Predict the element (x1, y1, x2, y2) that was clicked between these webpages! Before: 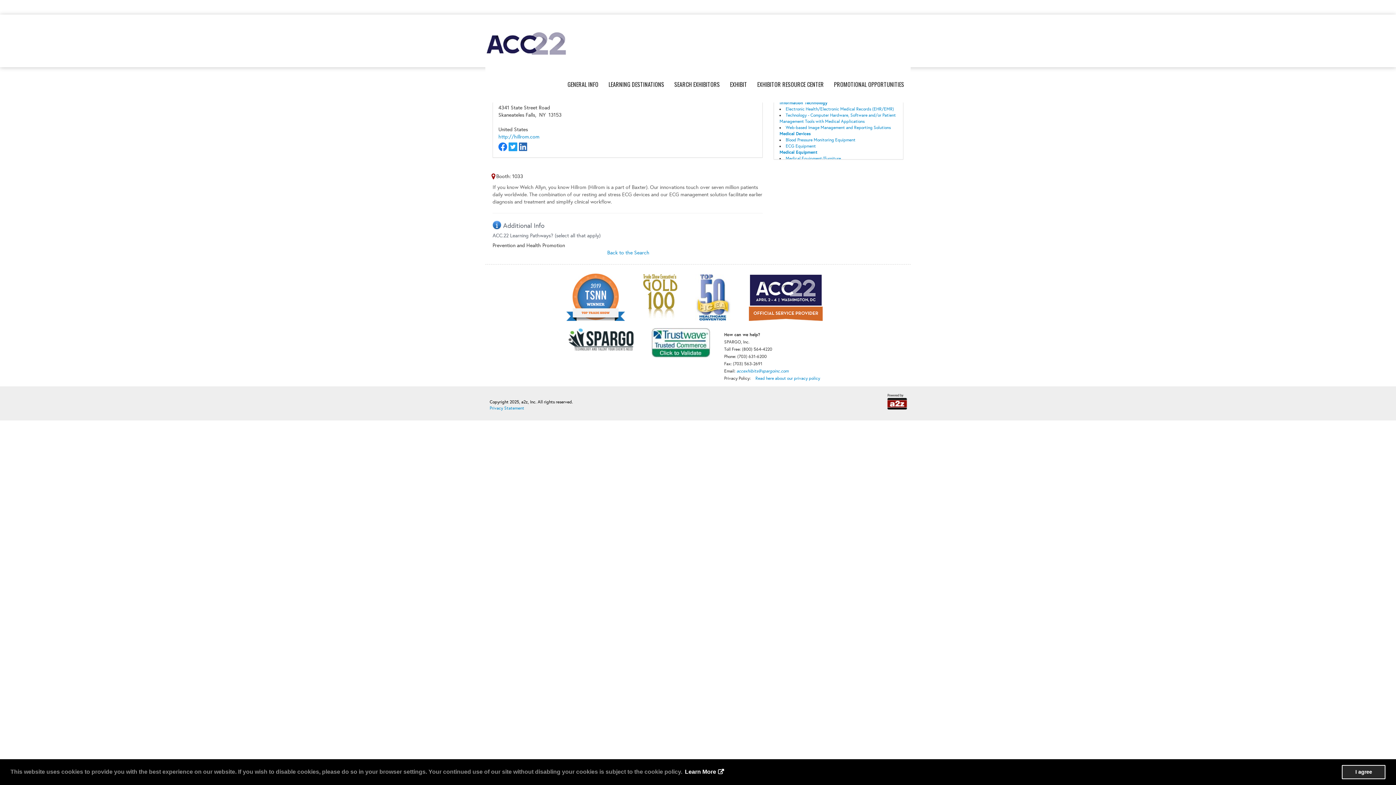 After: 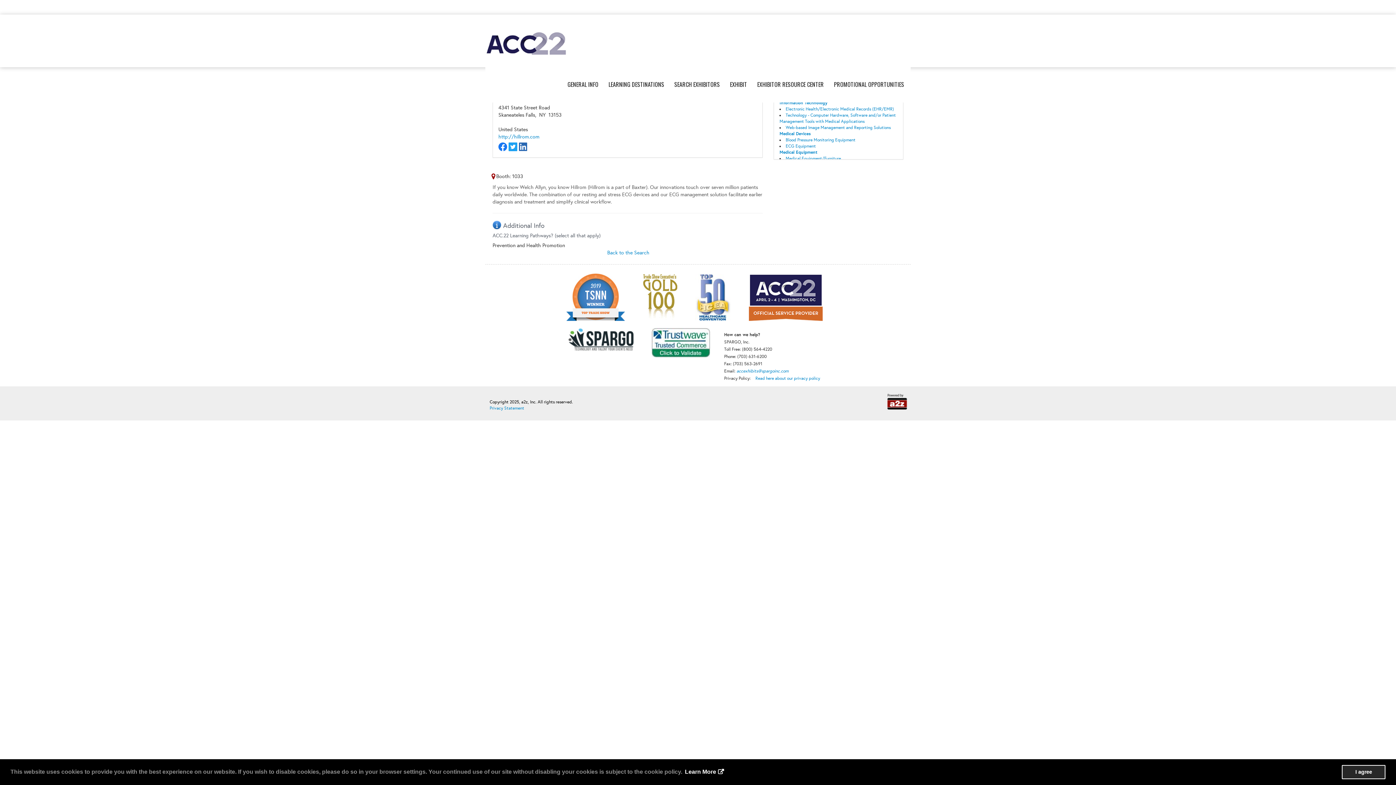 Action: bbox: (903, 0, 910, 7)